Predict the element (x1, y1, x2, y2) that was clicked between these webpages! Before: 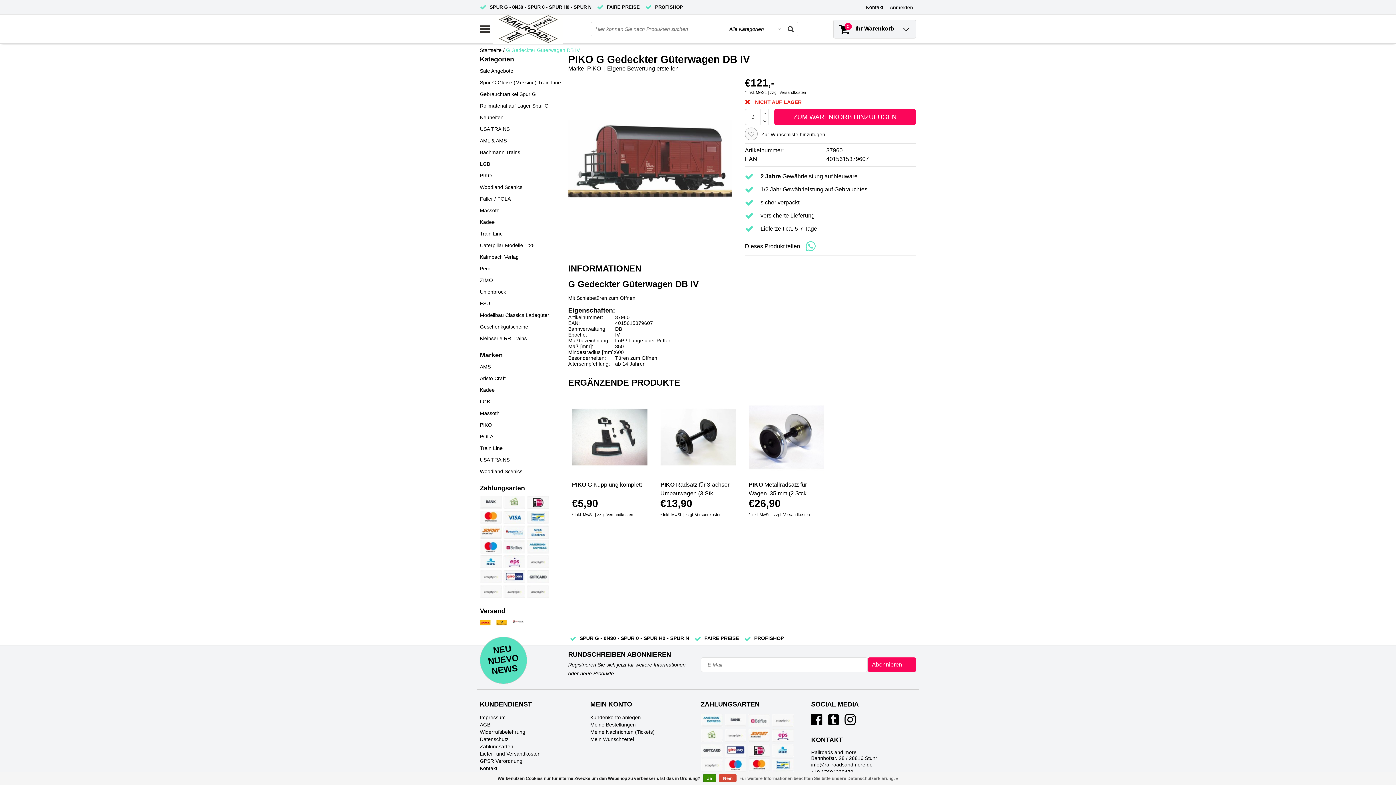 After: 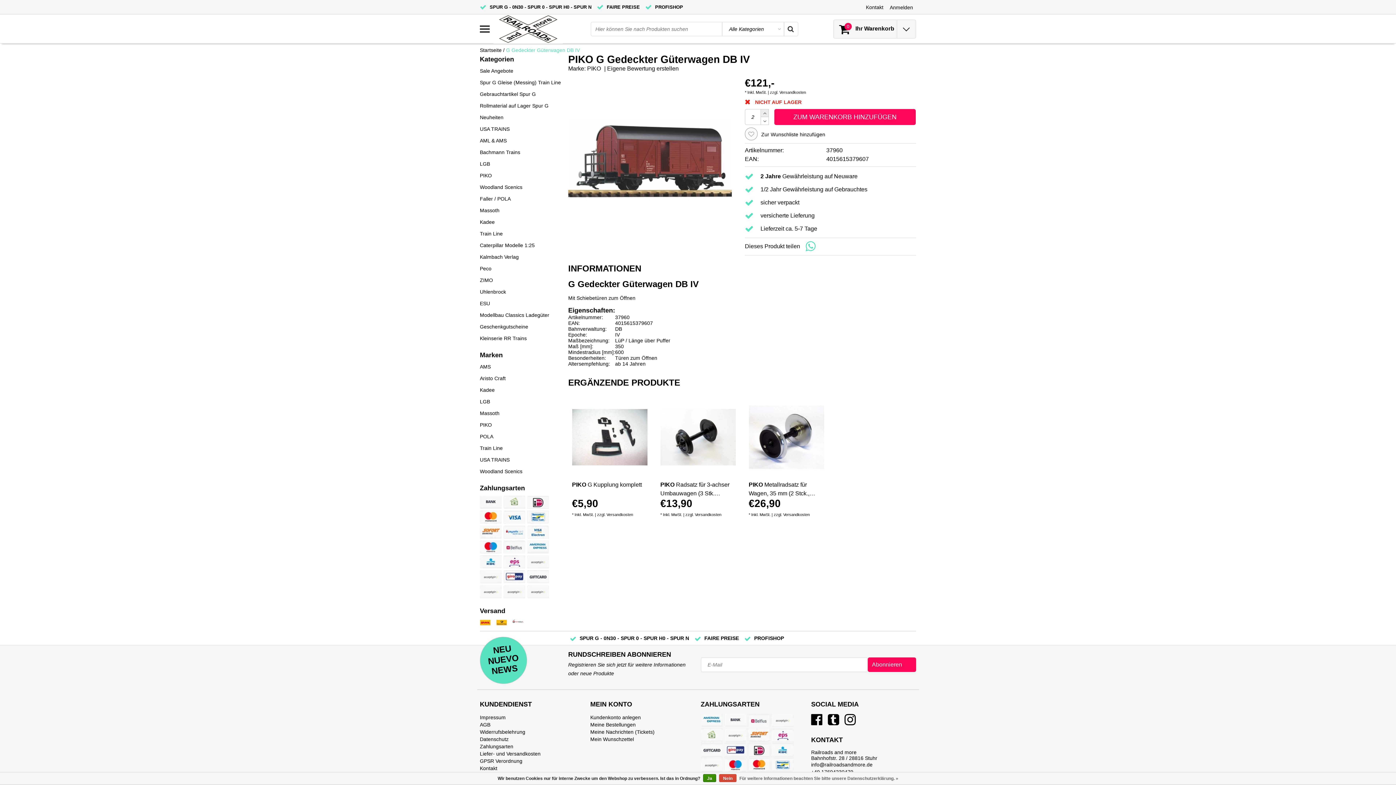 Action: bbox: (761, 108, 769, 116)